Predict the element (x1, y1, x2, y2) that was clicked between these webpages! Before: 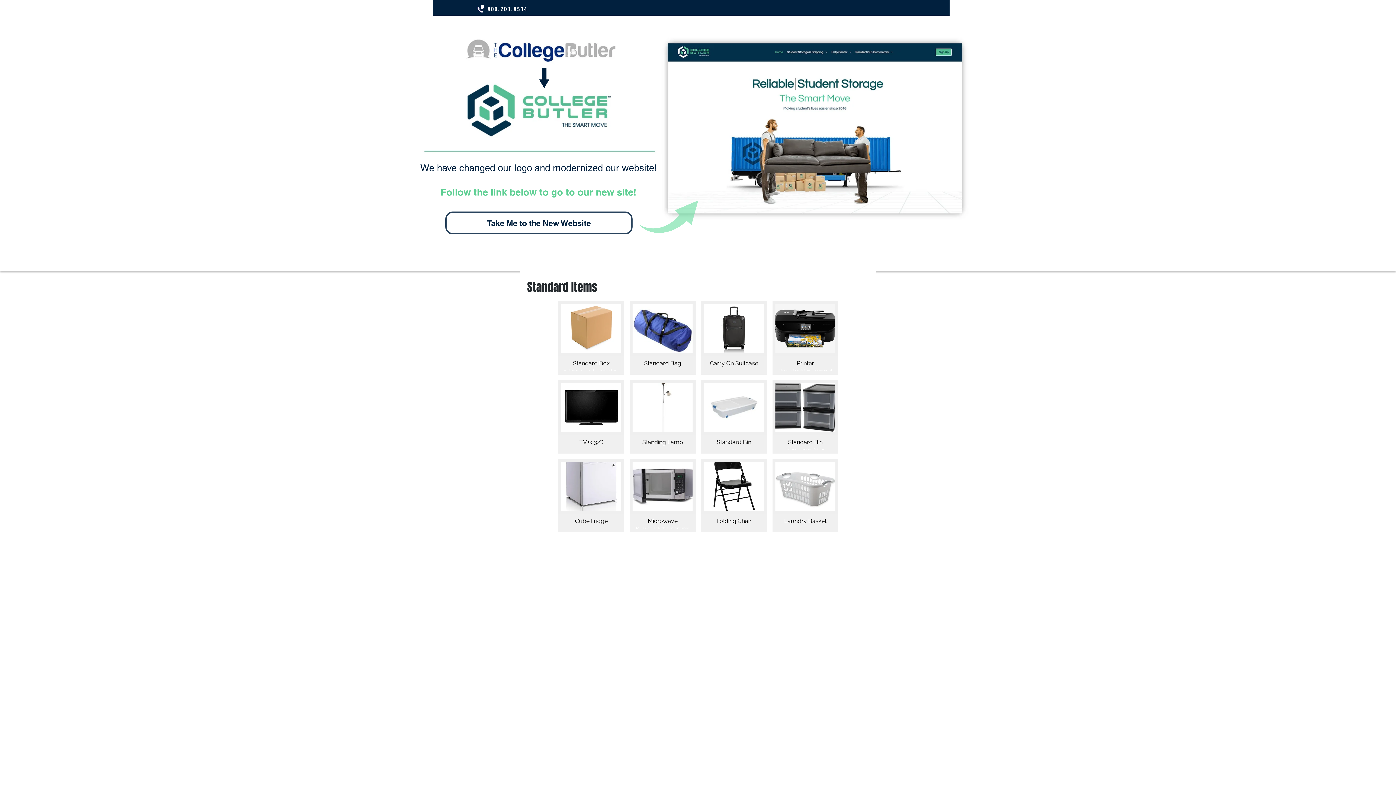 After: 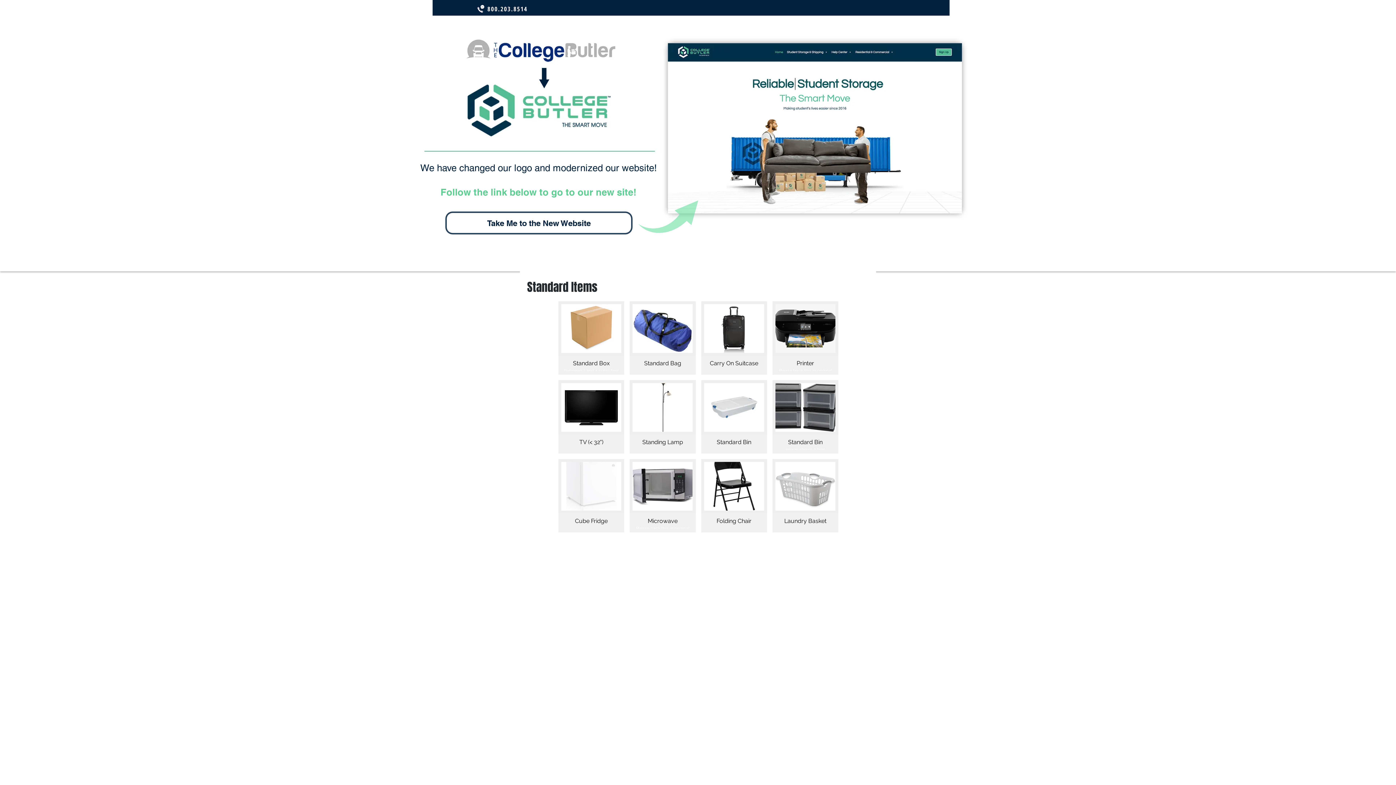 Action: label: Cube Fridge bbox: (558, 459, 624, 532)